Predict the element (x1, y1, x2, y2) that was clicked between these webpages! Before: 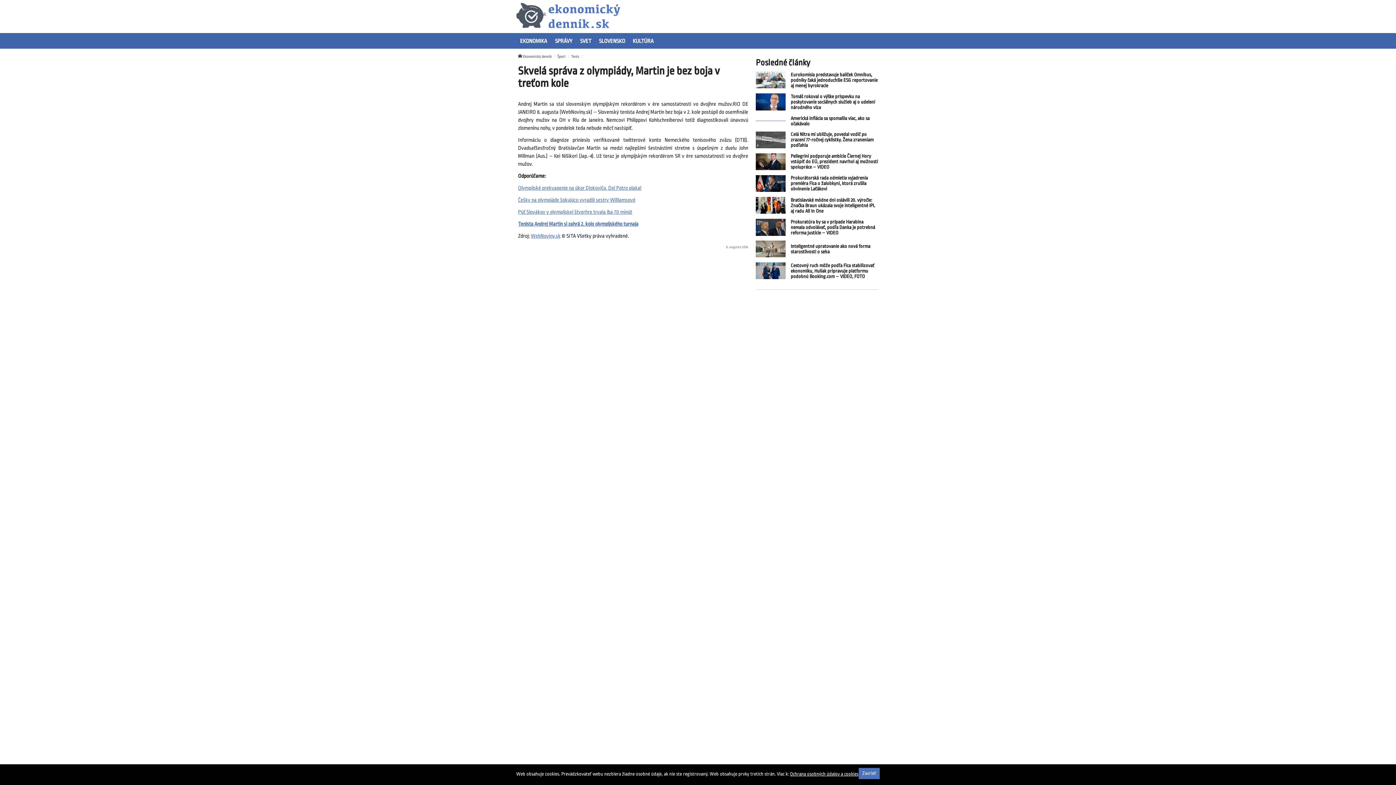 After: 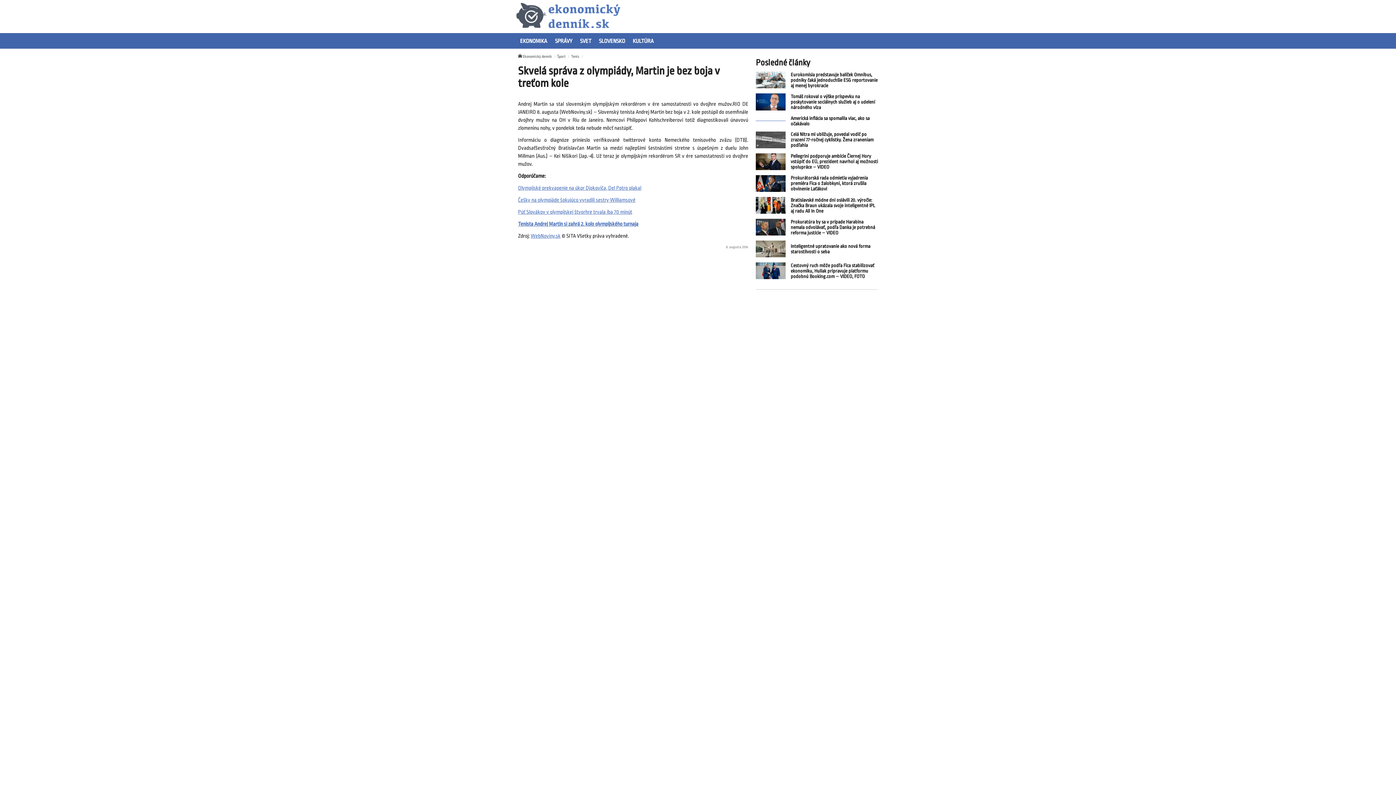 Action: label: Zavrieť bbox: (858, 768, 880, 779)